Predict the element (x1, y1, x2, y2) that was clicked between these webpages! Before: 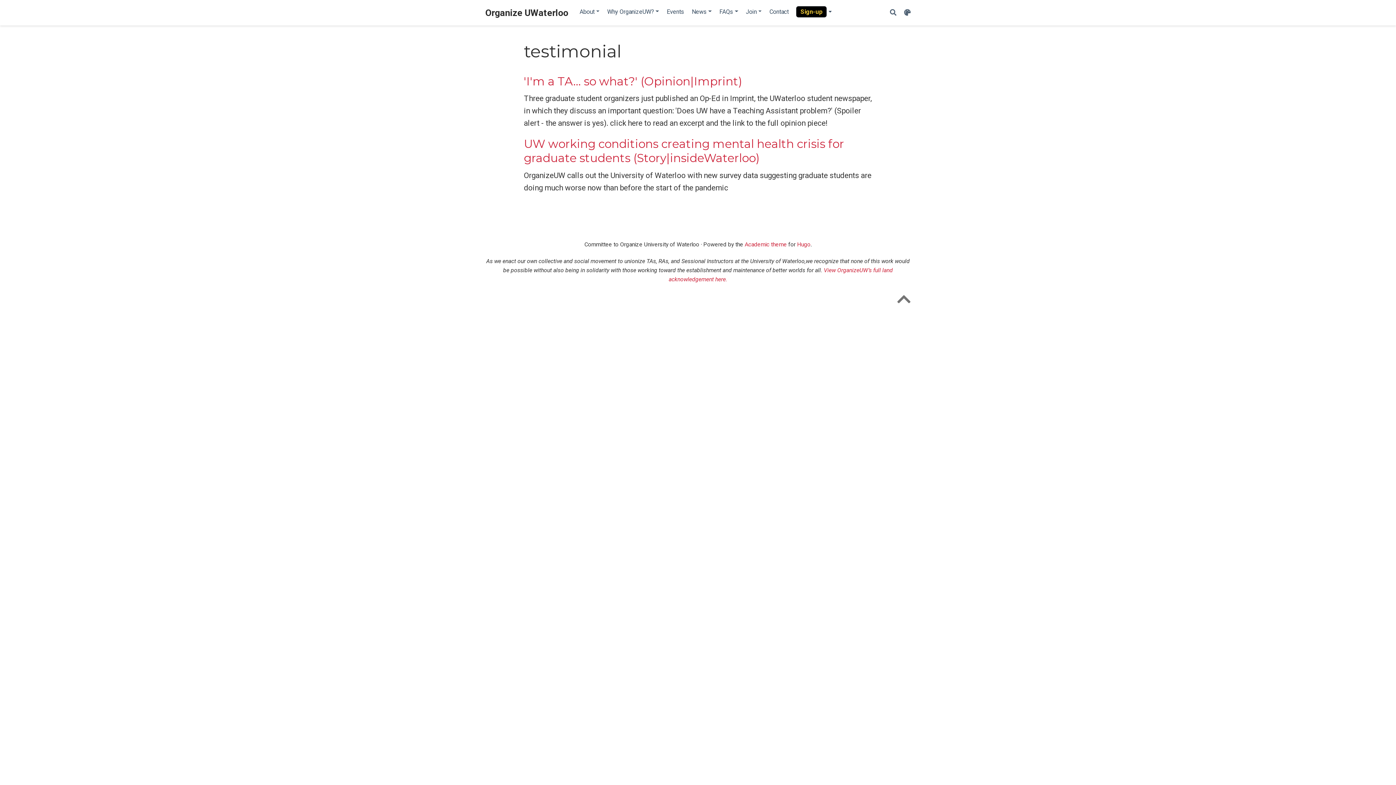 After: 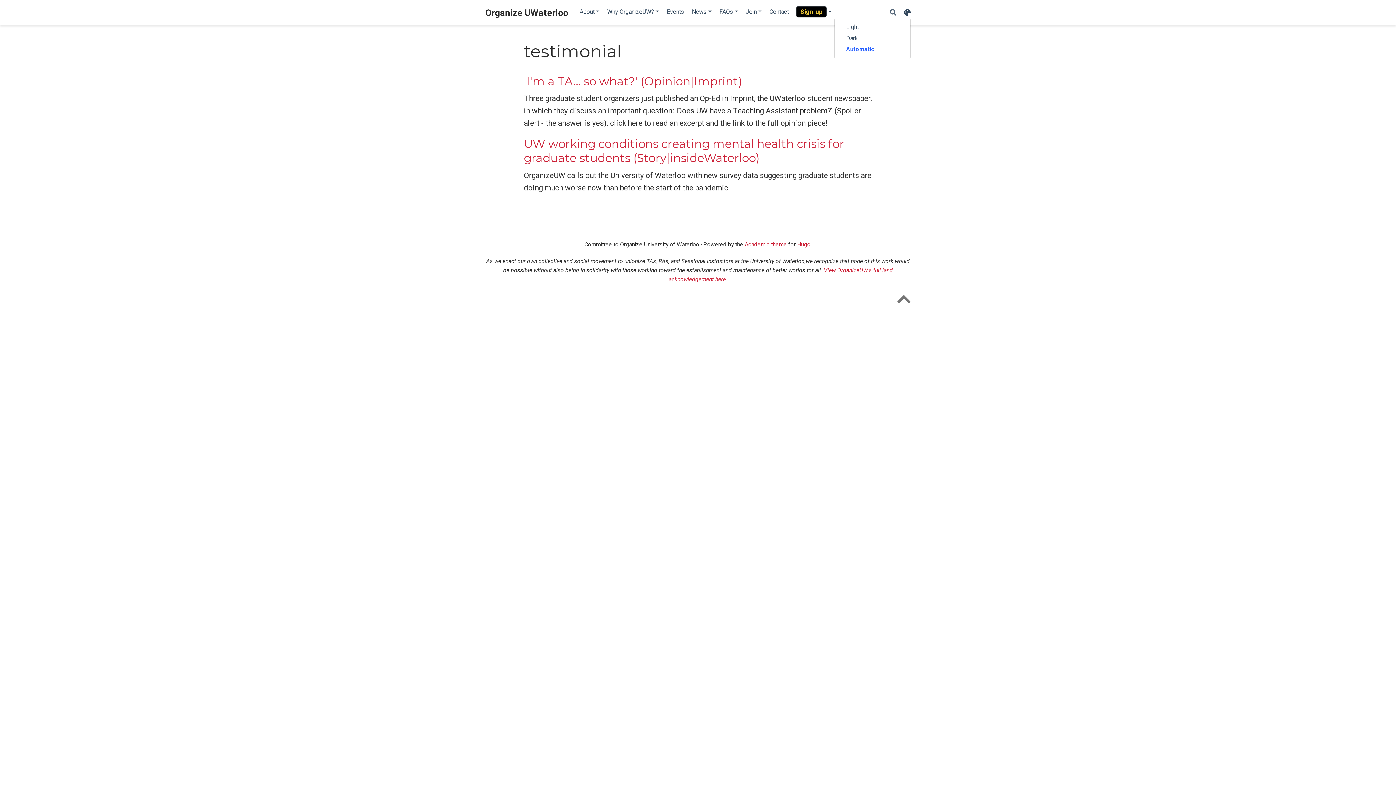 Action: bbox: (904, 8, 910, 16)